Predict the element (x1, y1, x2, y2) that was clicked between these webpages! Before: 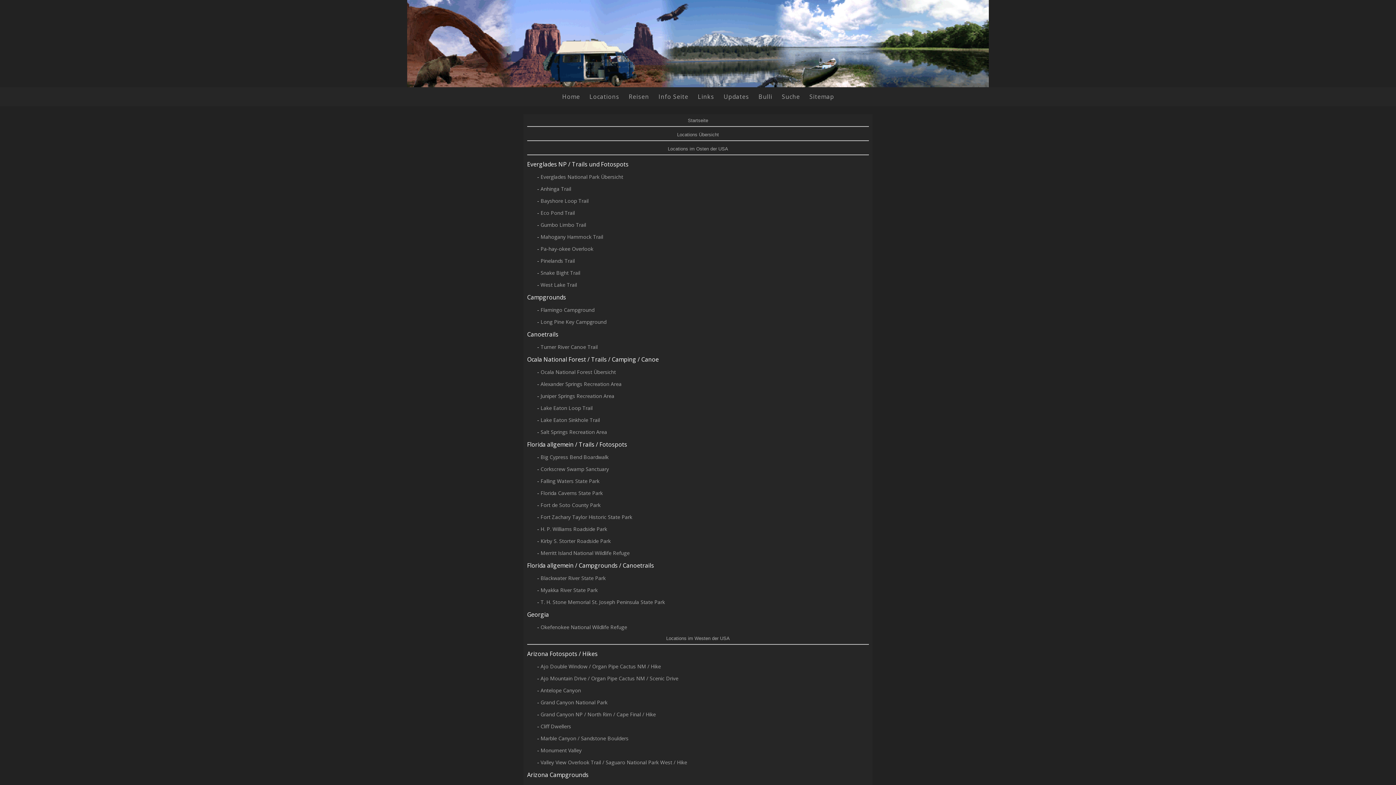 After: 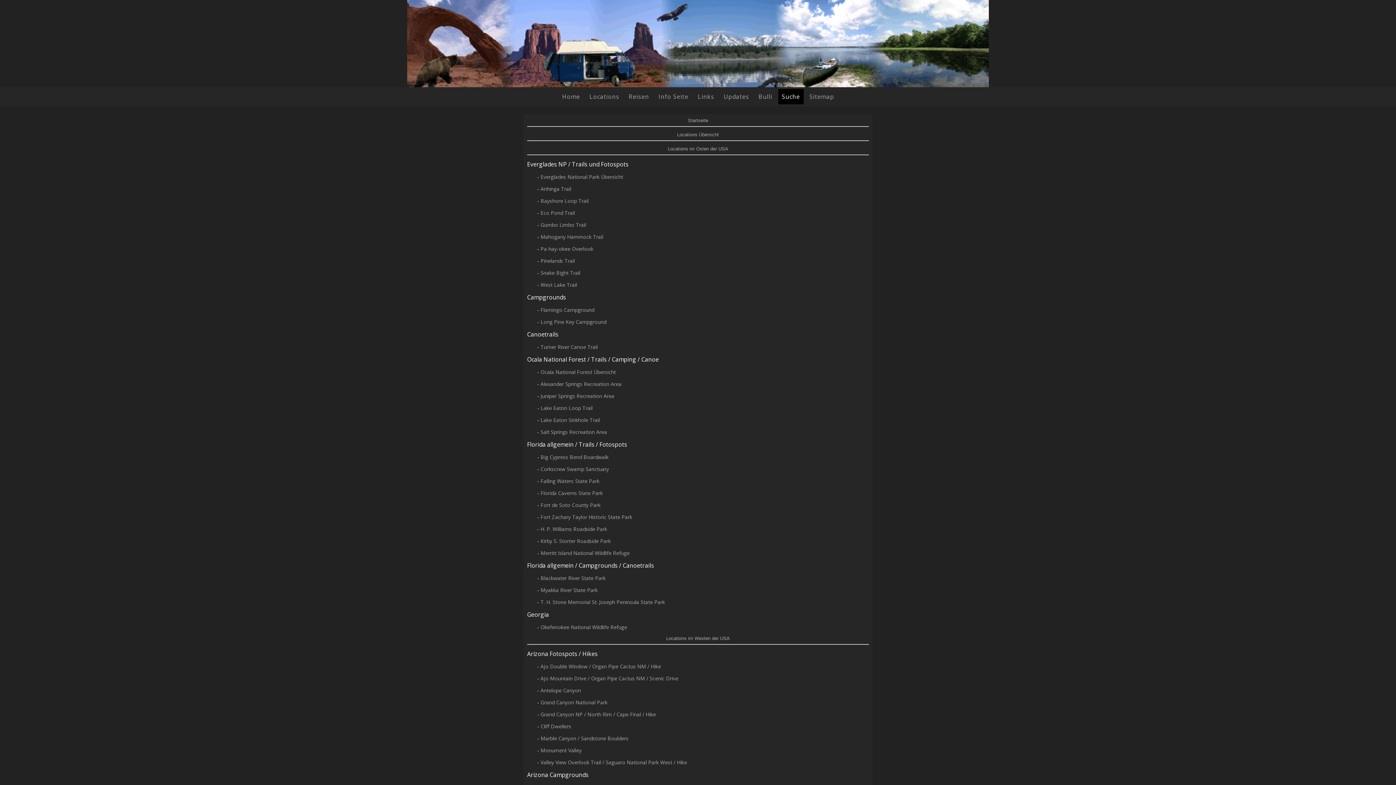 Action: label: Suche bbox: (778, 89, 803, 104)